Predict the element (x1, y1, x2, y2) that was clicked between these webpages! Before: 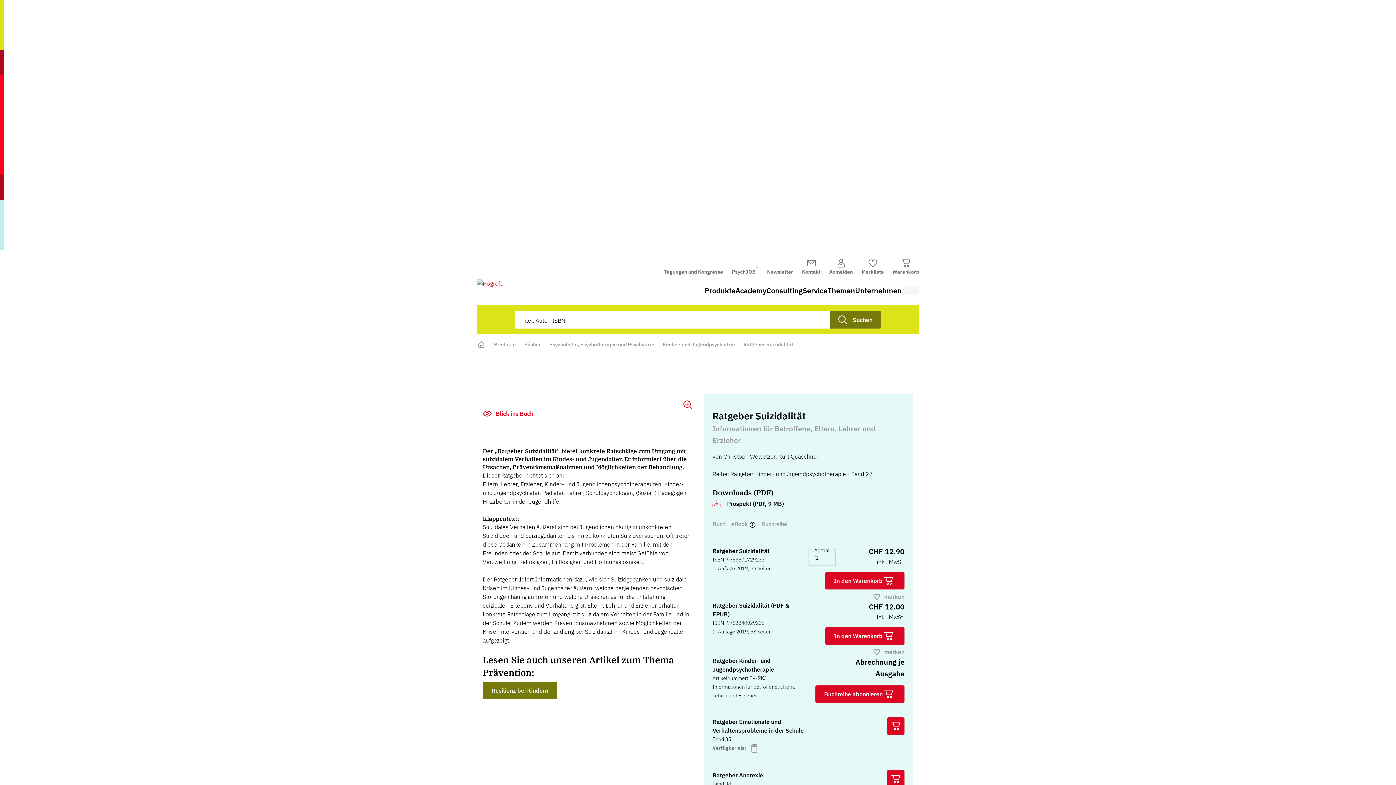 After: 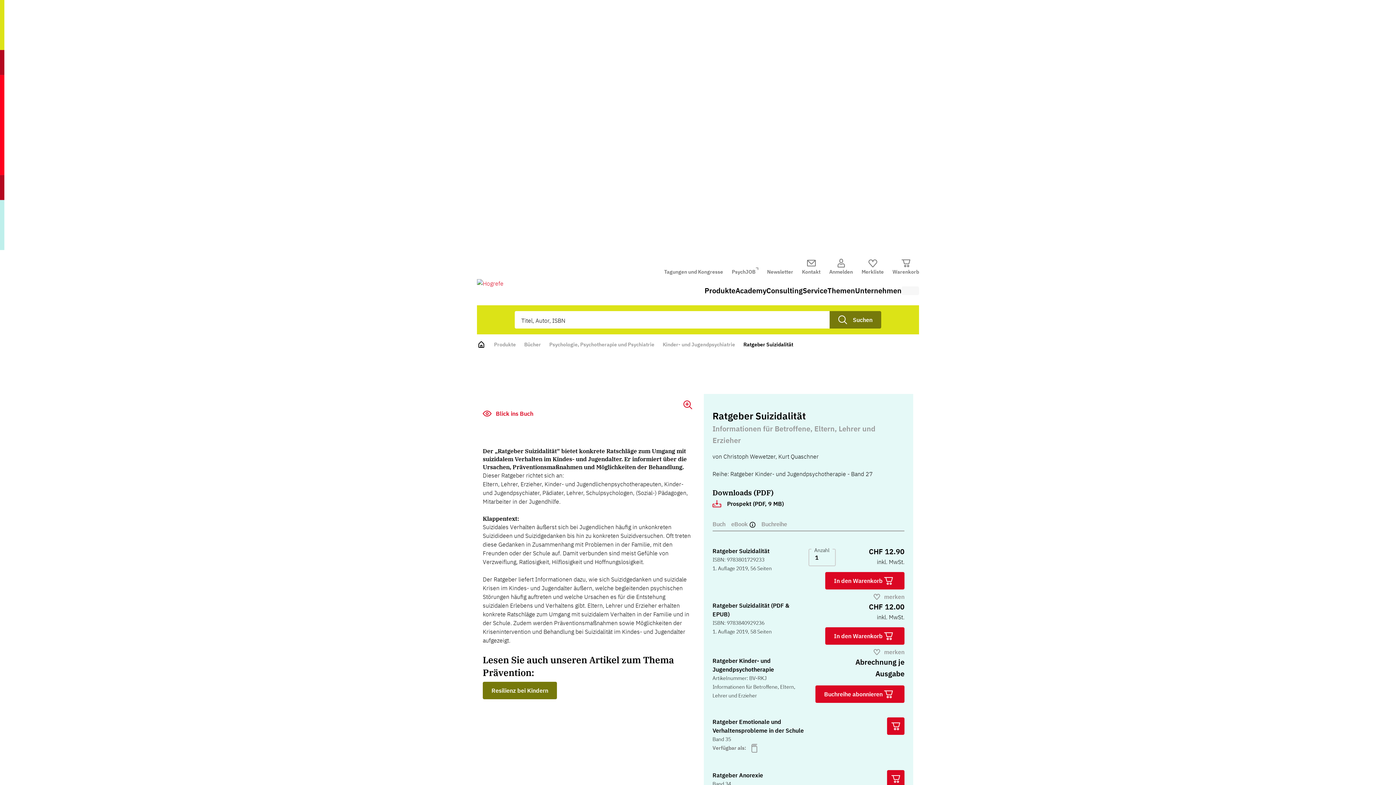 Action: label: Ratgeber Suizidalität bbox: (743, 340, 793, 349)